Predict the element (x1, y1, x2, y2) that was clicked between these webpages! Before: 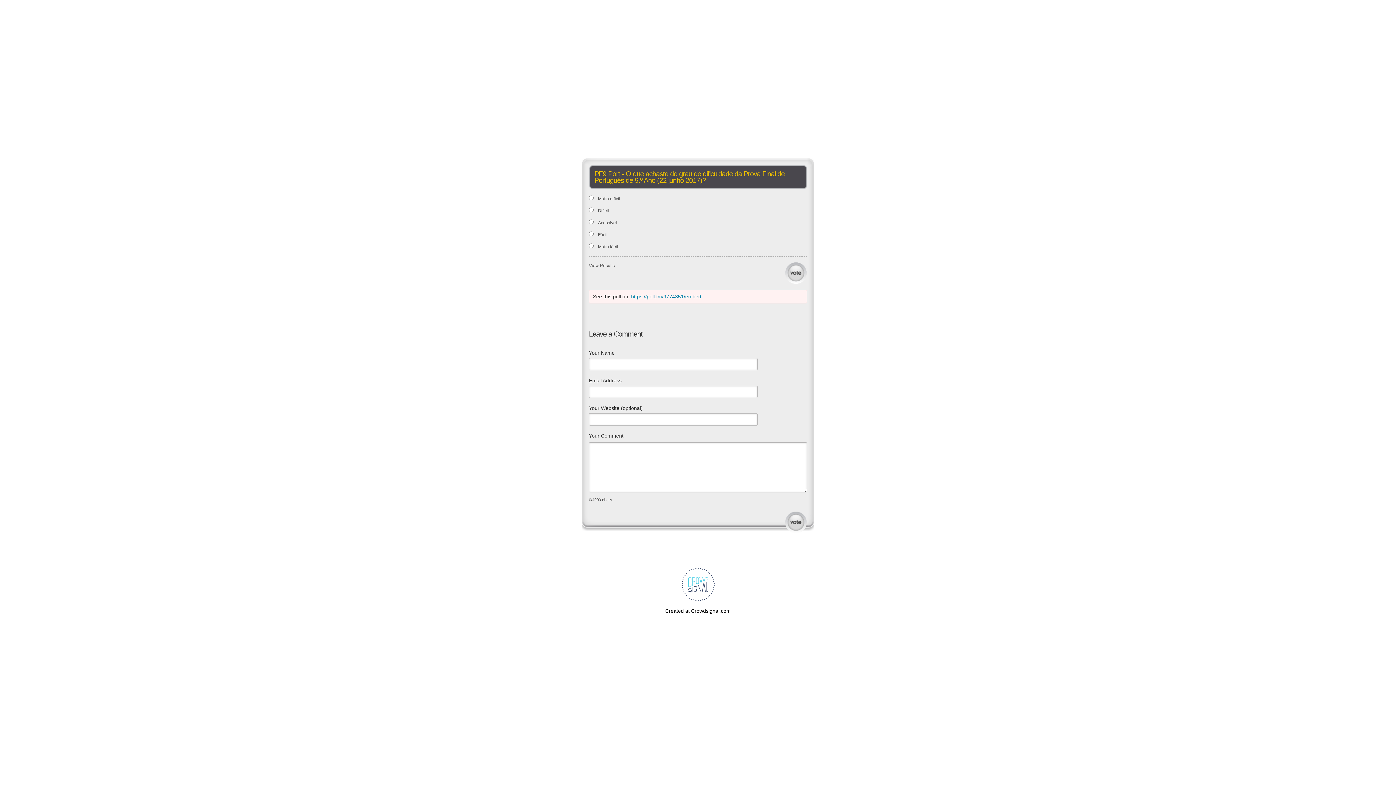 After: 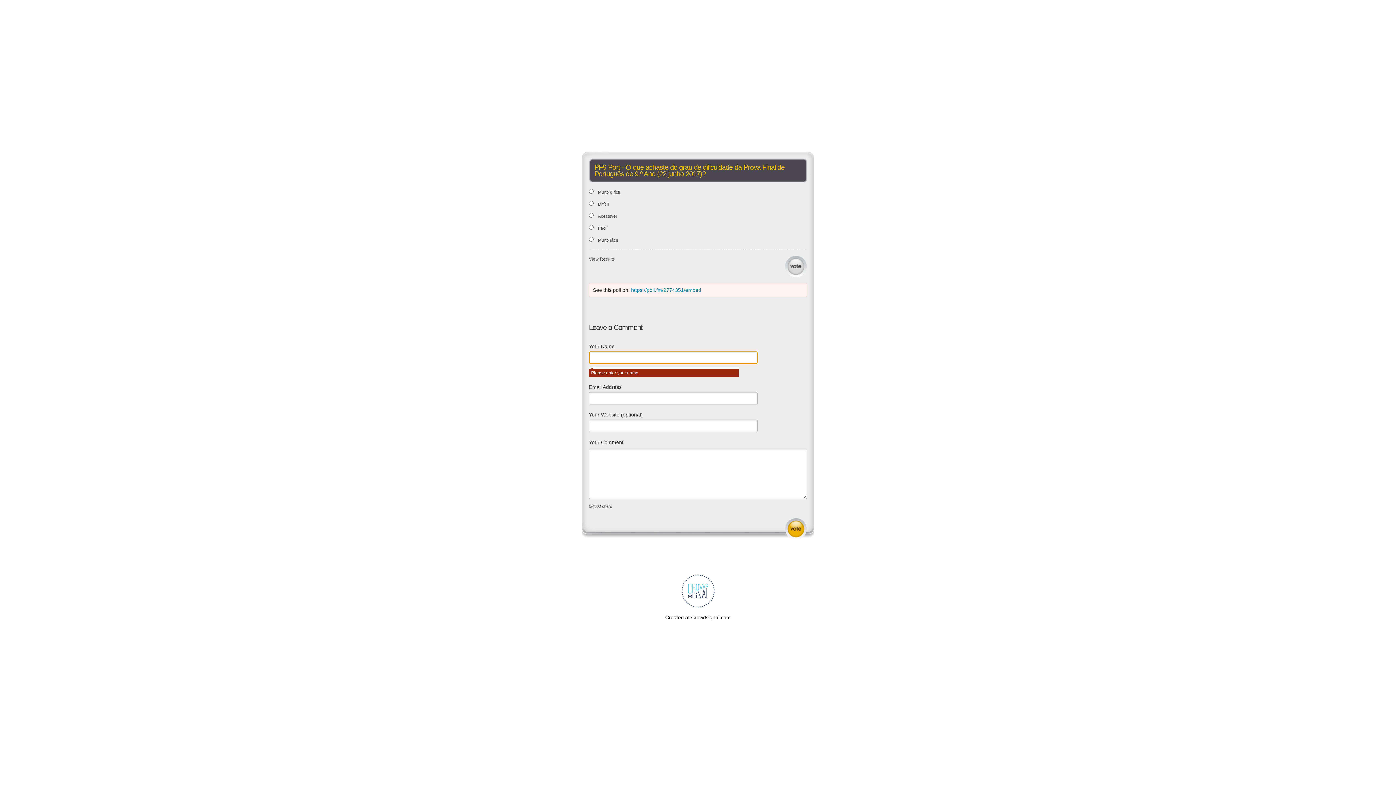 Action: label: Submit Comment bbox: (785, 511, 807, 533)